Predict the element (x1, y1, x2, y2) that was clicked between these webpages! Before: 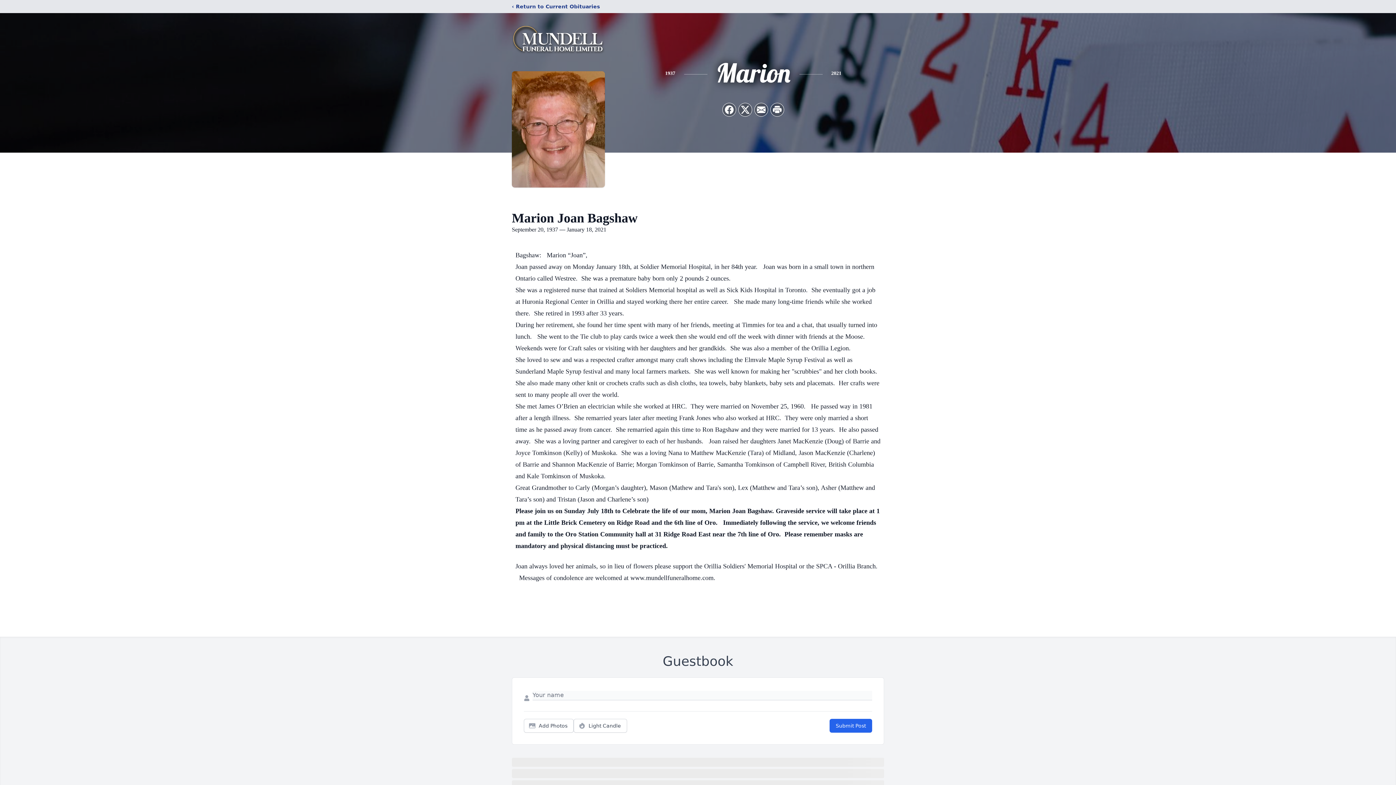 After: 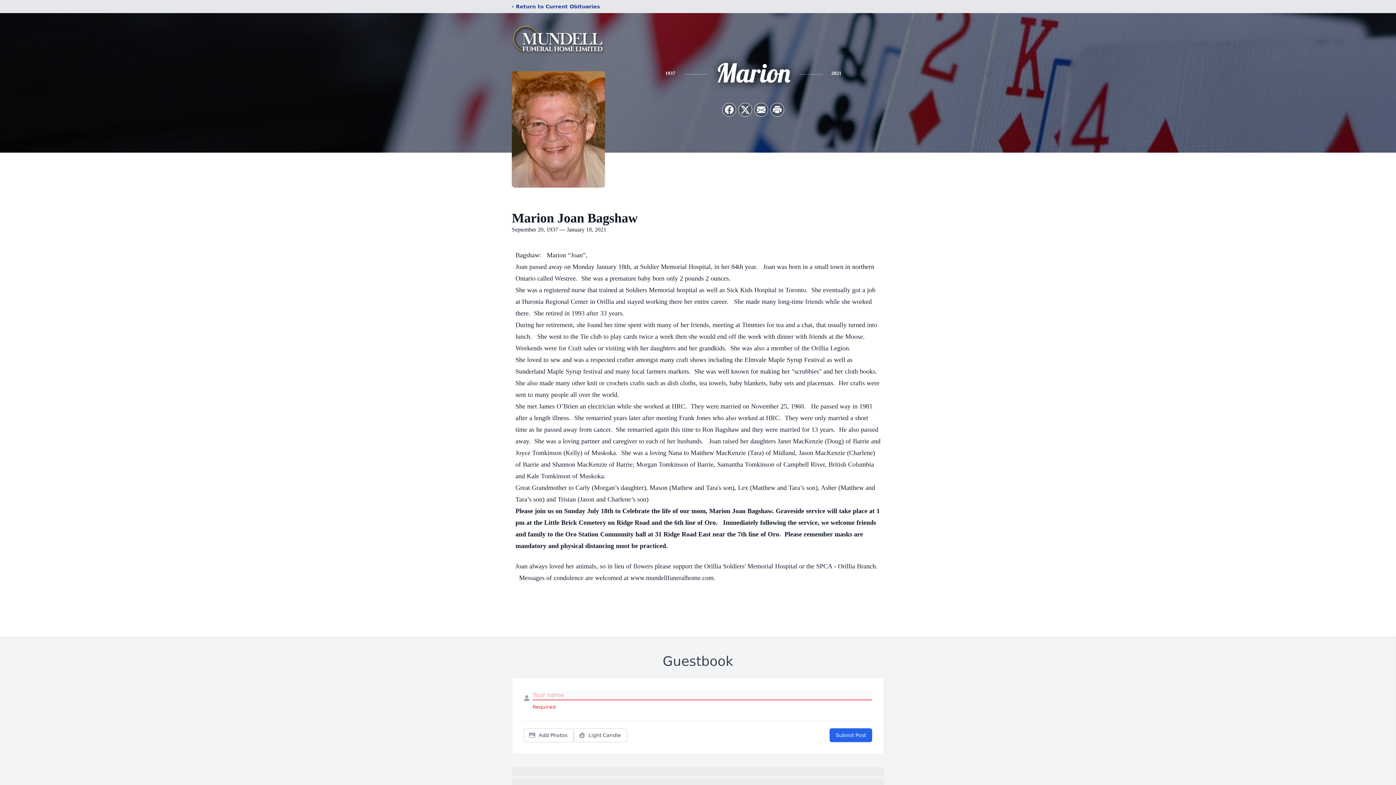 Action: bbox: (829, 719, 872, 733) label: Submit Post